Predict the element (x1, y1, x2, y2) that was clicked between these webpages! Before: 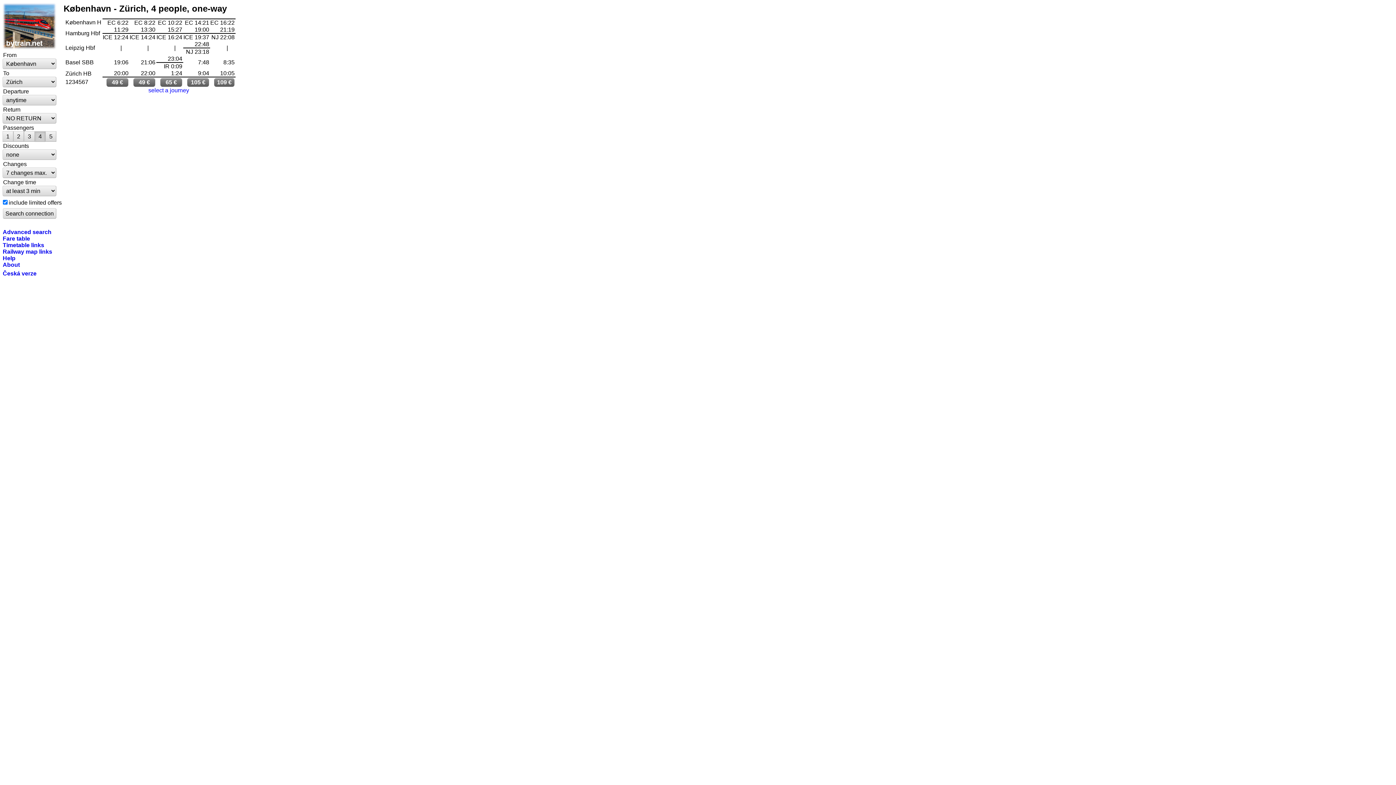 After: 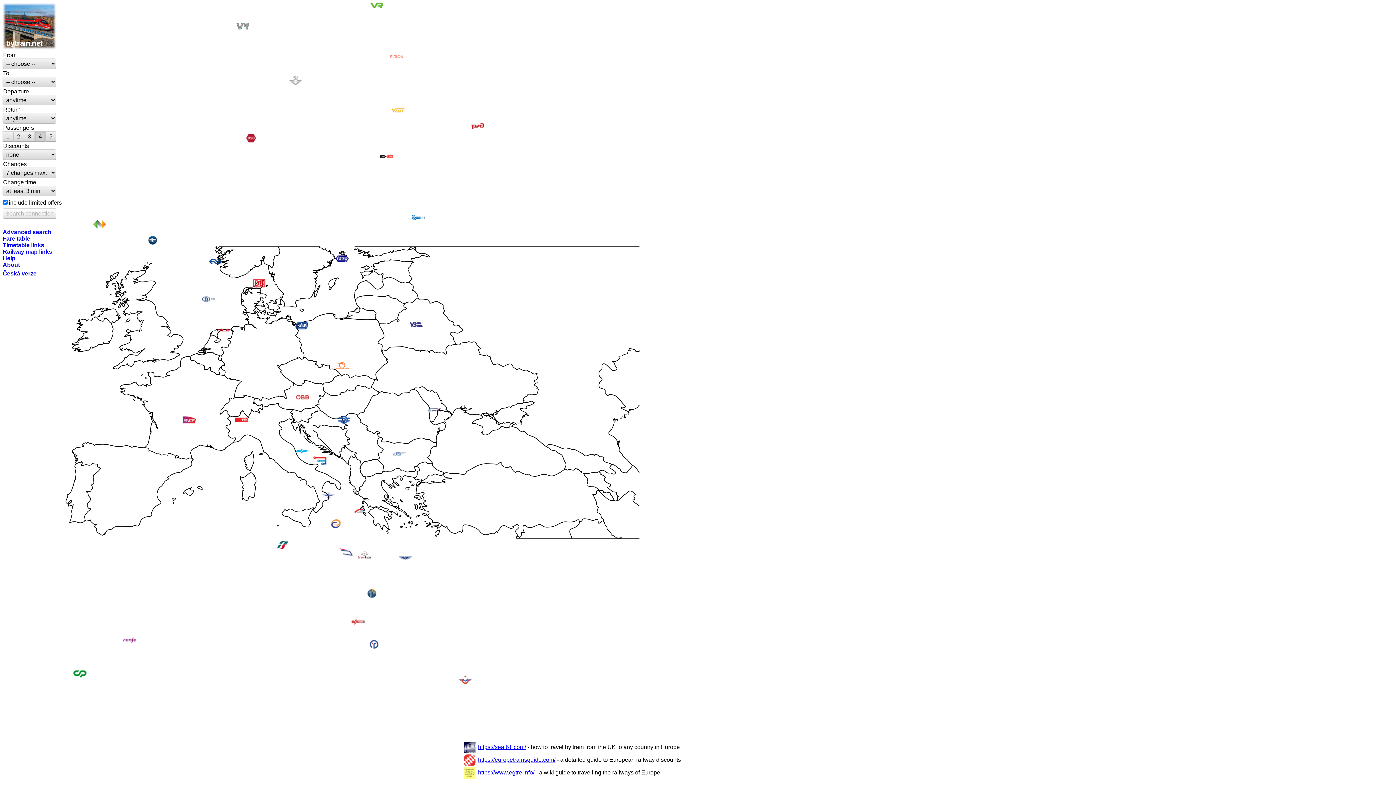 Action: label: Timetable links bbox: (2, 241, 44, 248)